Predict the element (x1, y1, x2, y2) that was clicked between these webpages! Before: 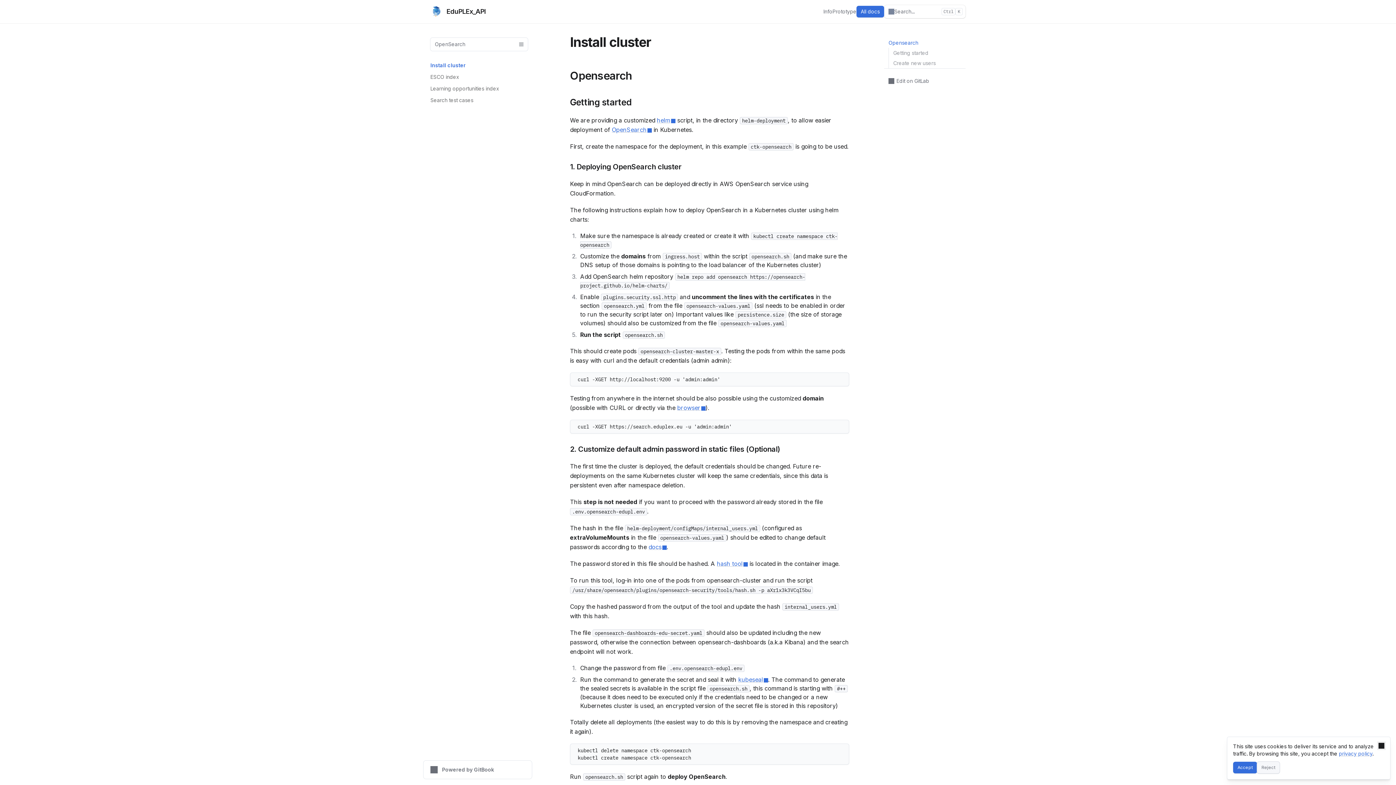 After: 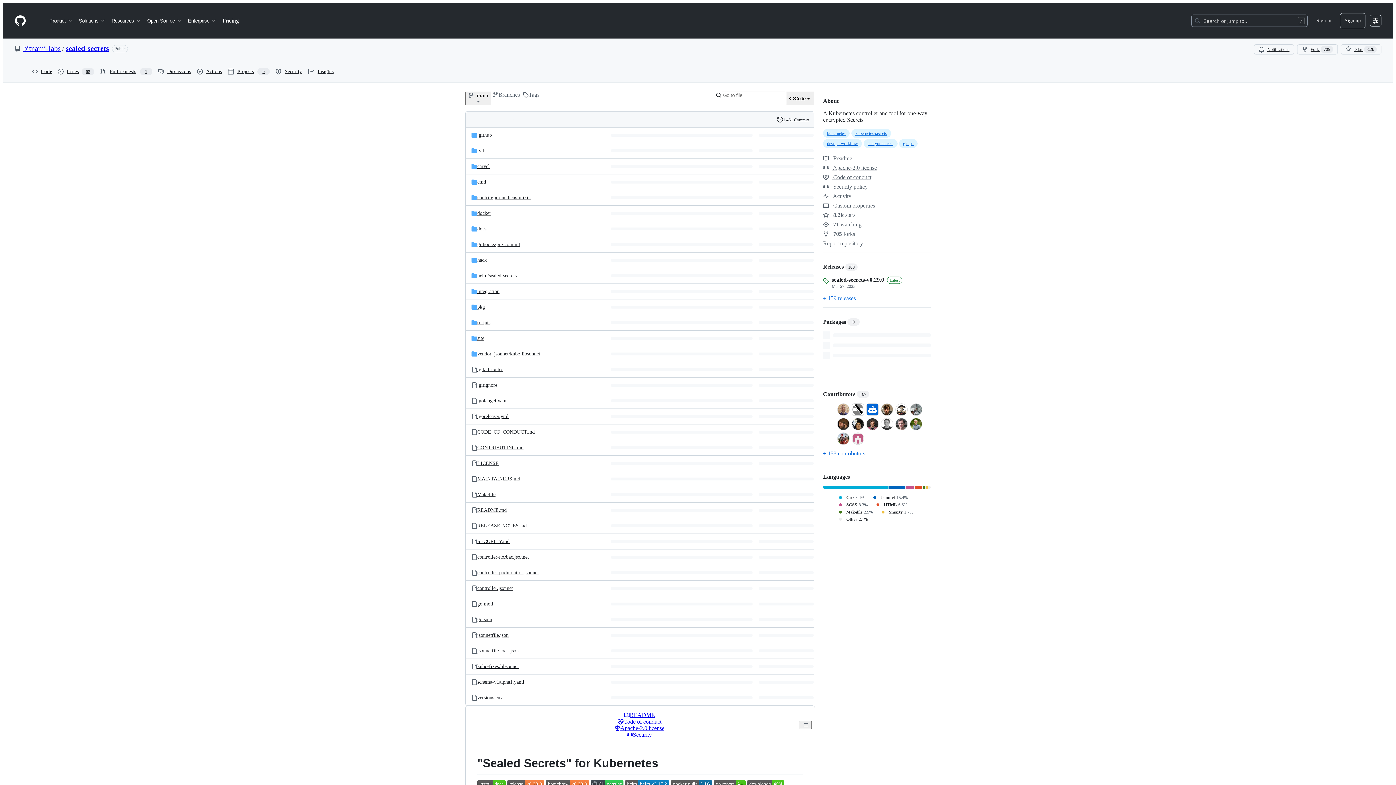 Action: bbox: (738, 676, 768, 683) label: kubeseal